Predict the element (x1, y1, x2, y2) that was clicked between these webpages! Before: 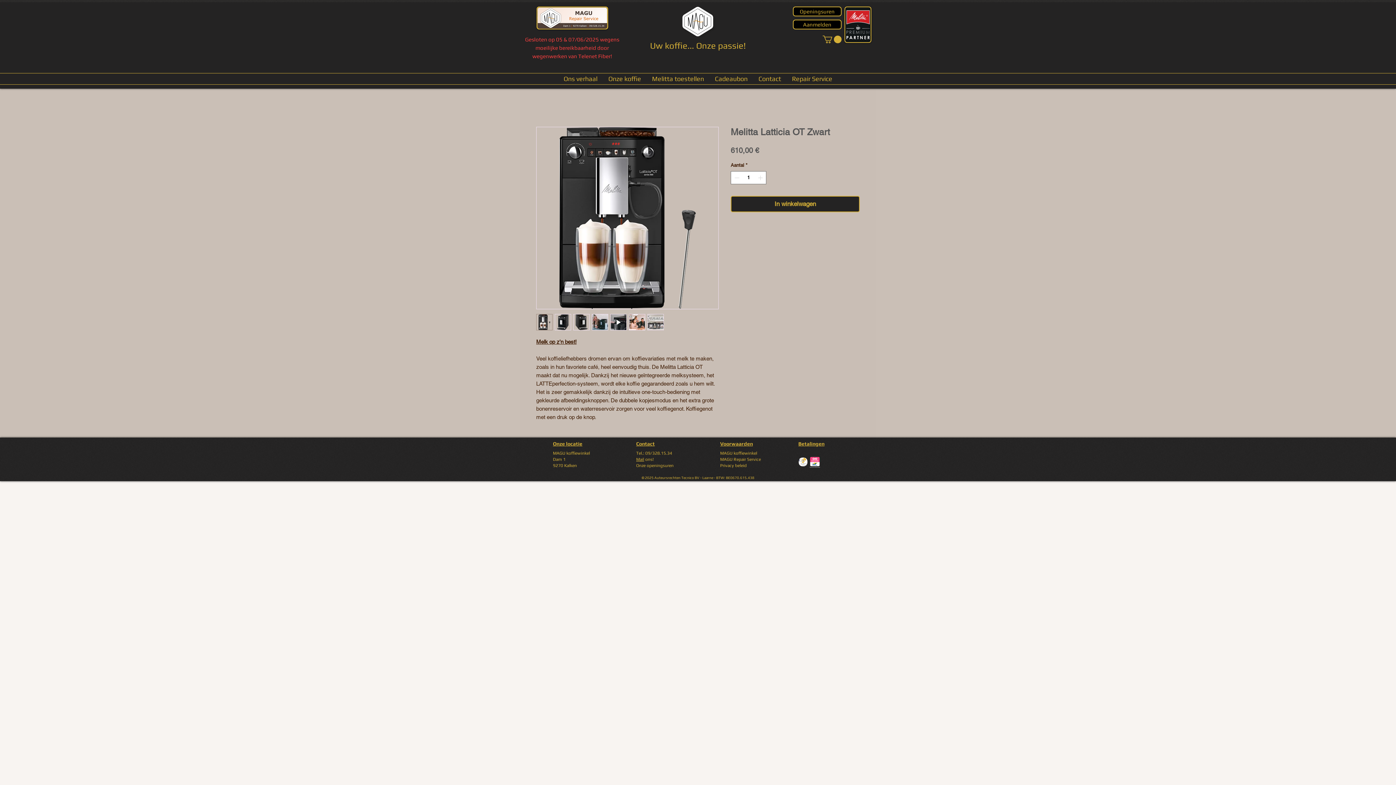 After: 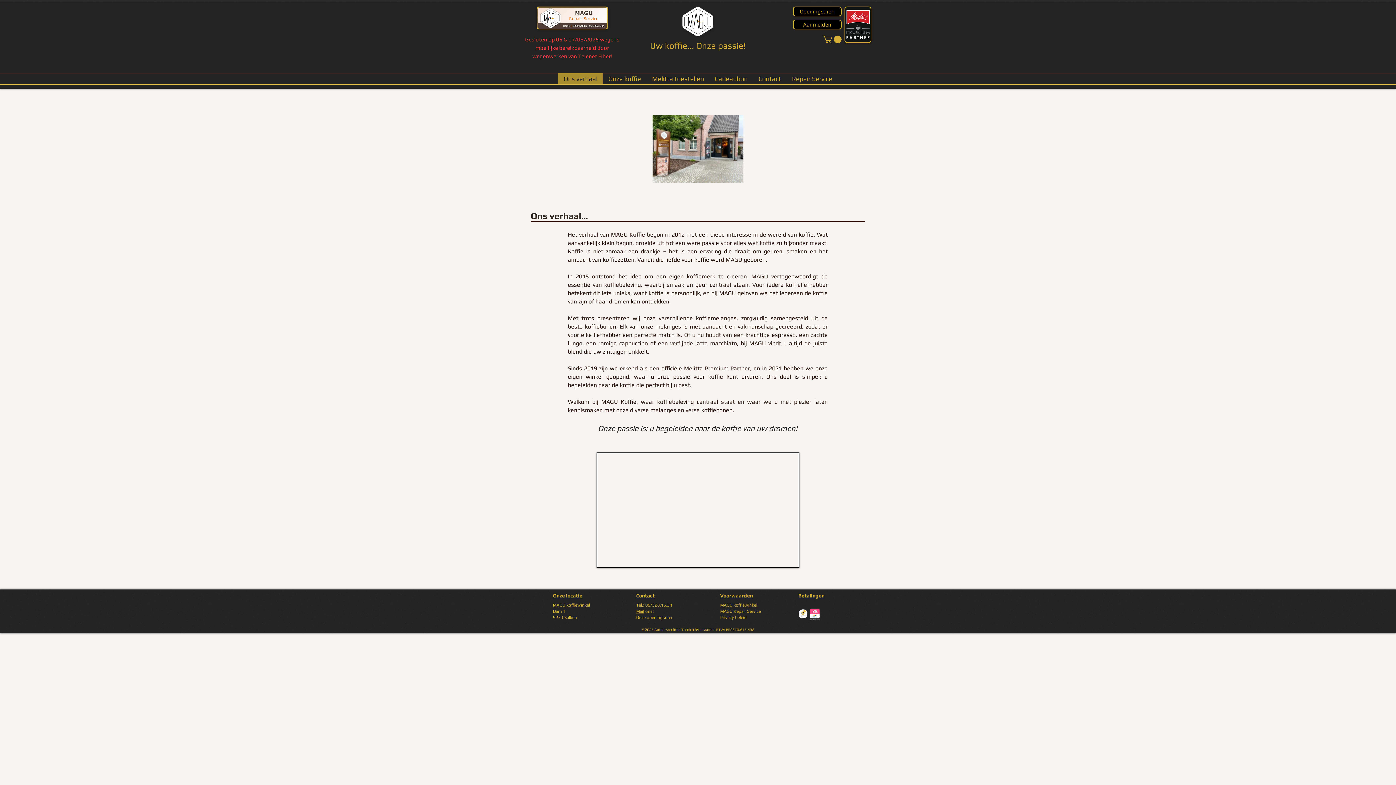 Action: bbox: (558, 73, 603, 84) label: Ons verhaal